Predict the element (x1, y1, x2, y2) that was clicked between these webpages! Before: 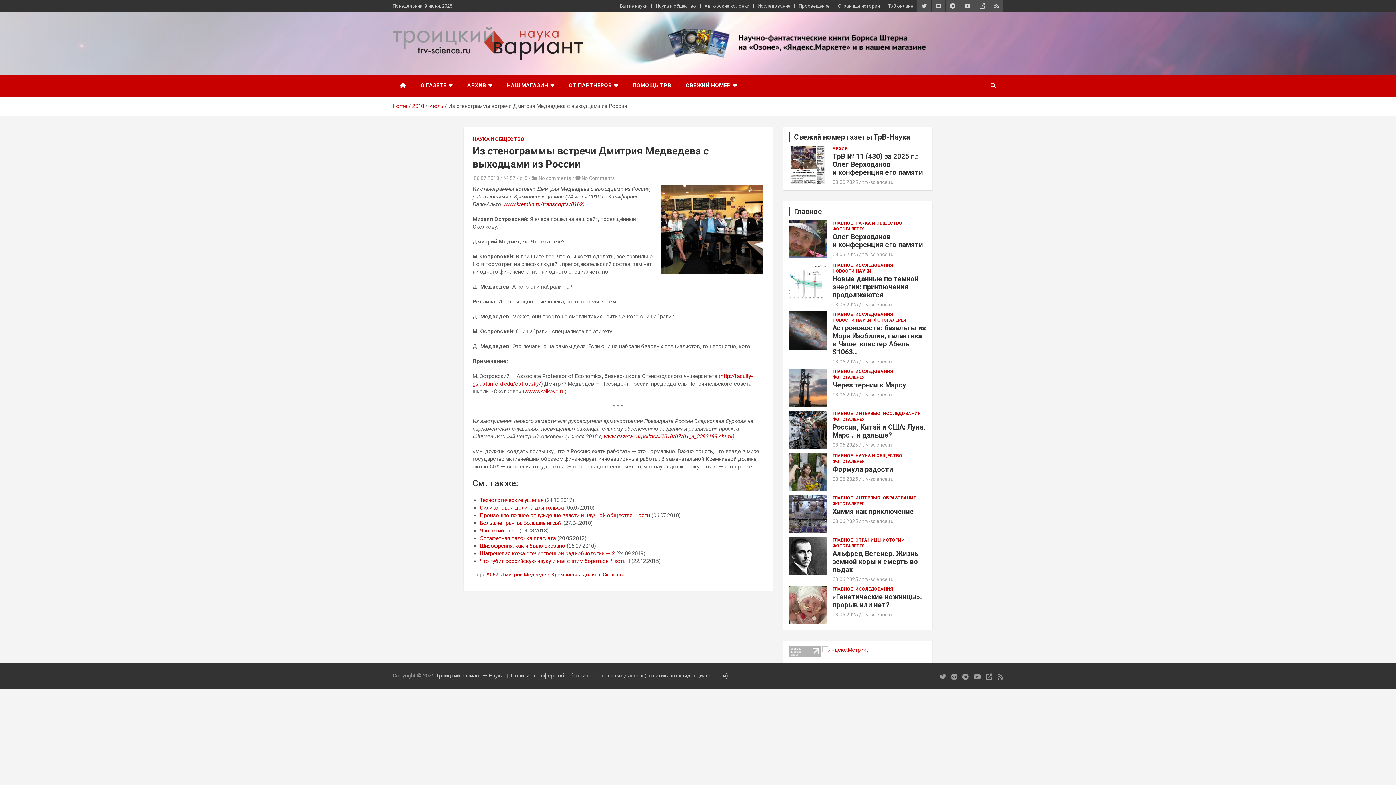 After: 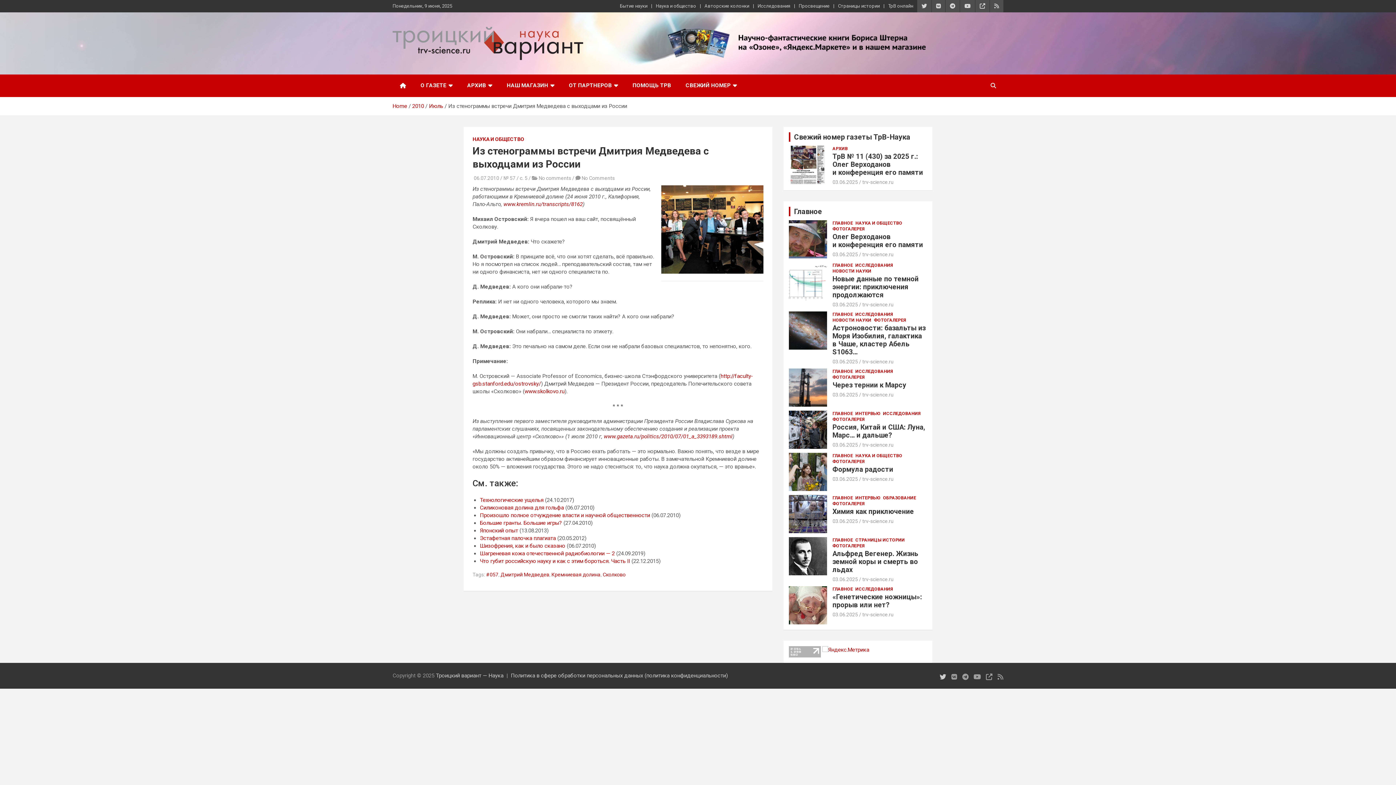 Action: bbox: (940, 673, 946, 680)